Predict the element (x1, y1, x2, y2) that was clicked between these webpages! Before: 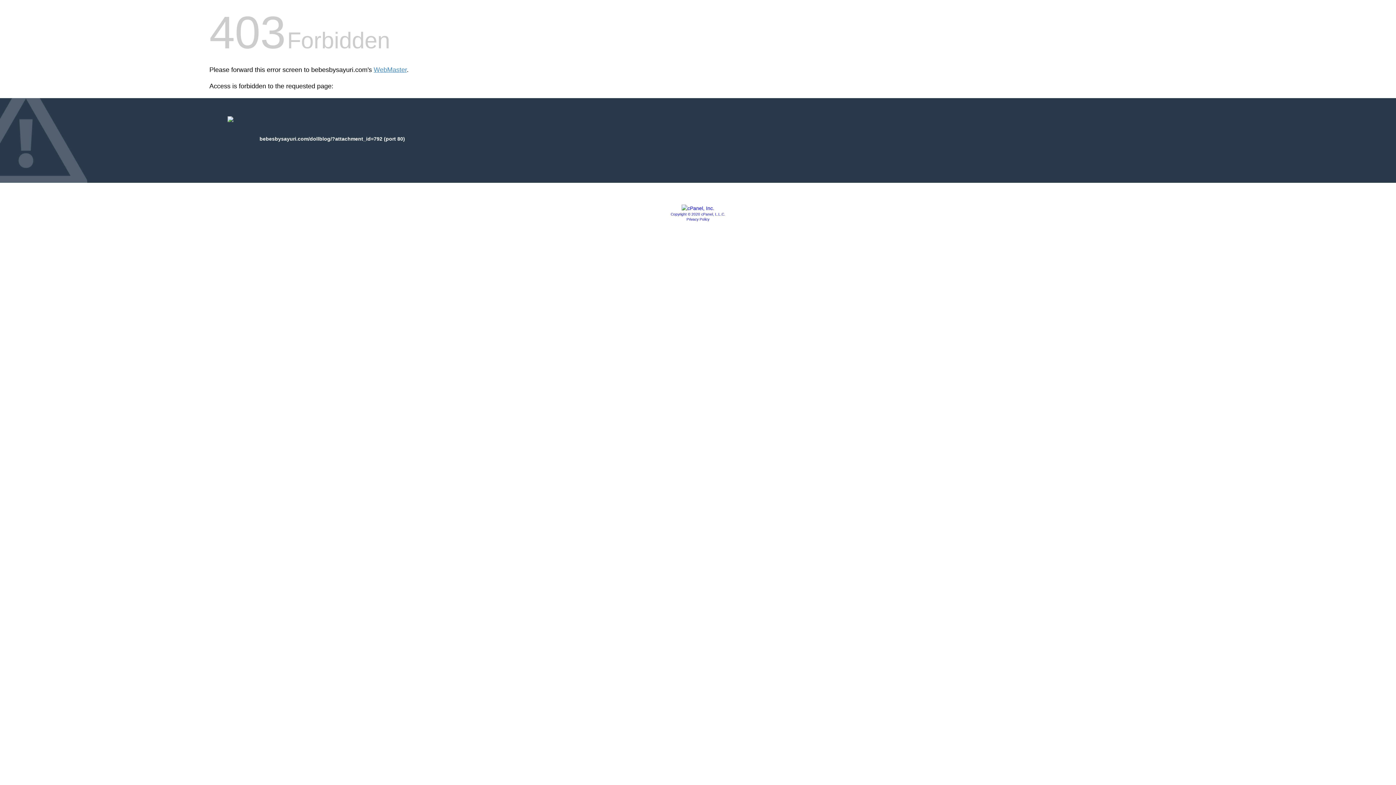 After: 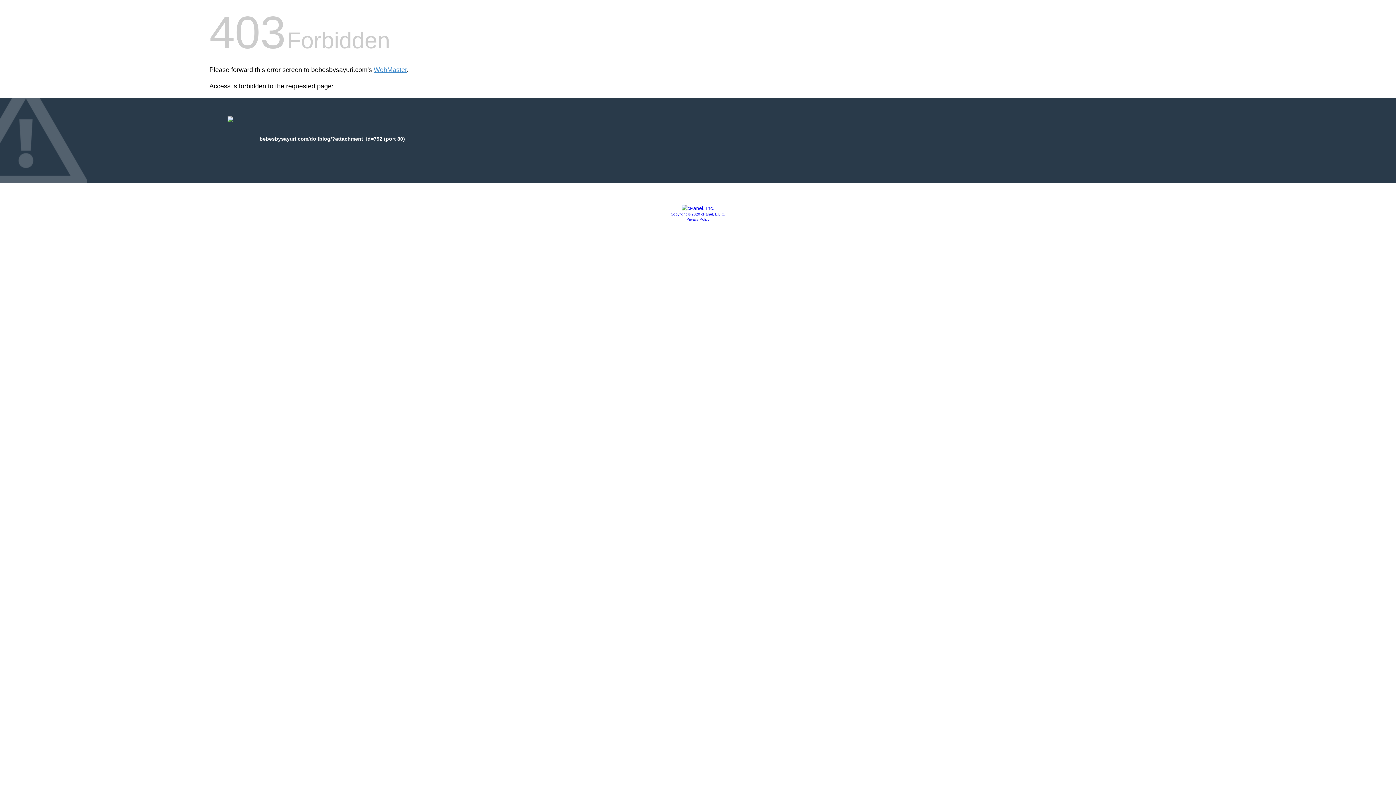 Action: bbox: (670, 212, 725, 216) label: Copyright © 2020 cPanel, L.L.C.